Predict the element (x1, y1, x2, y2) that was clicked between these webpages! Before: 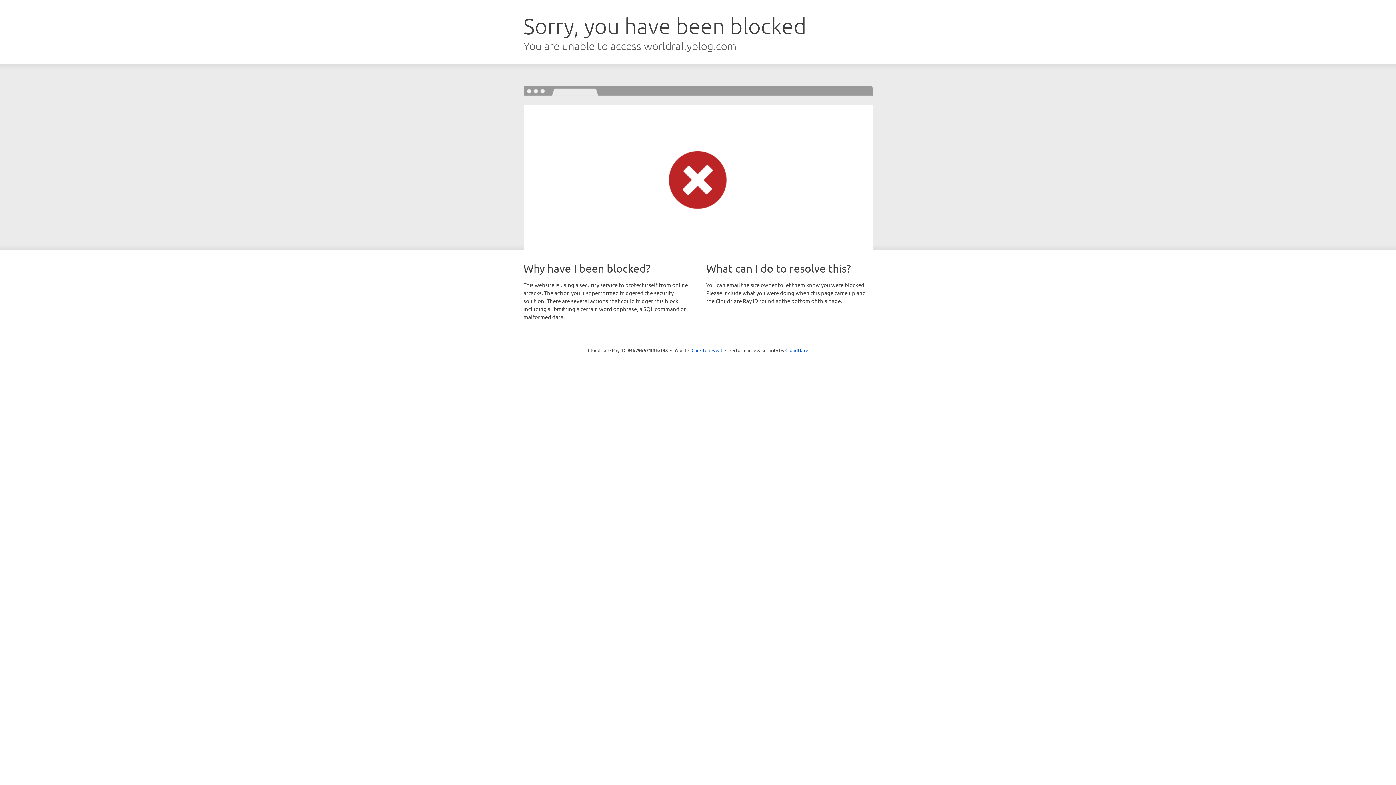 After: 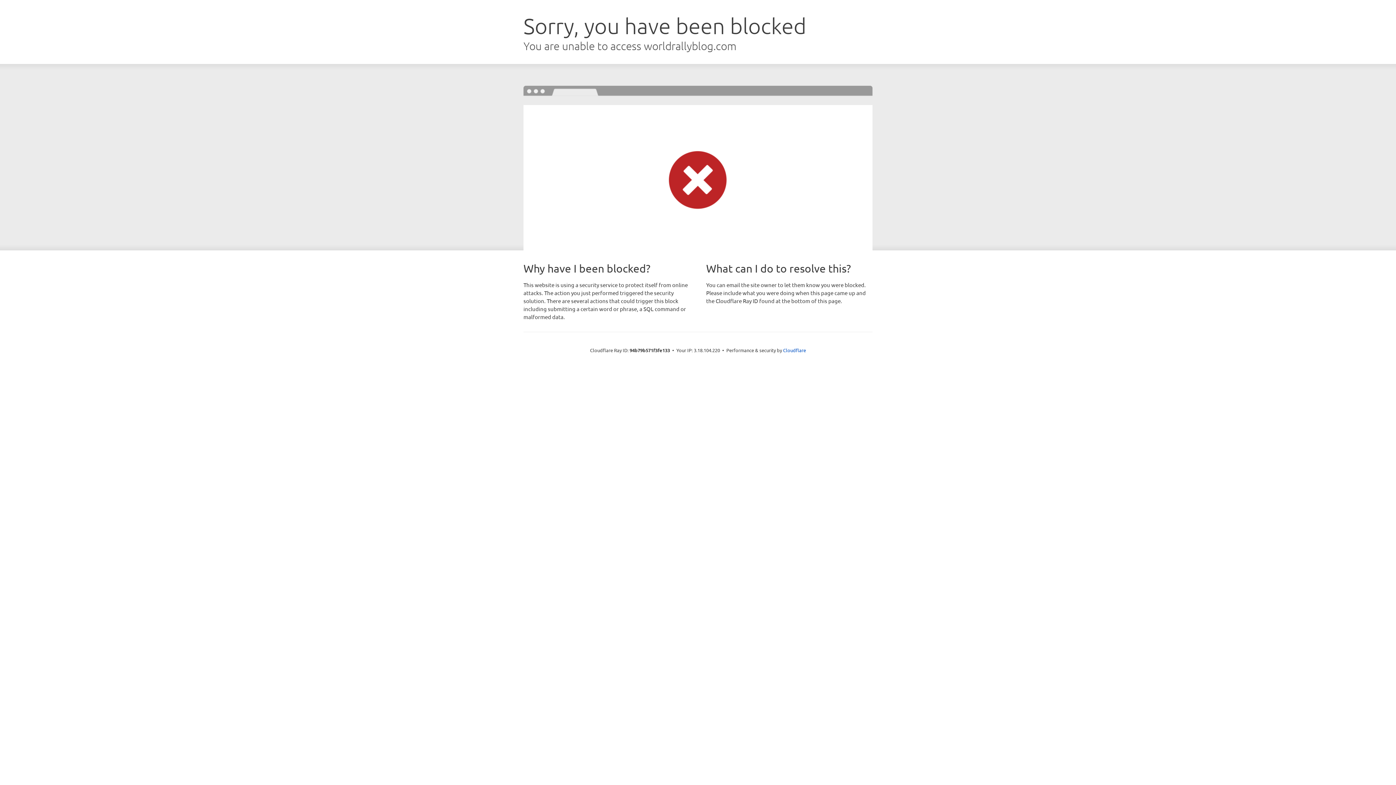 Action: label: Click to reveal bbox: (691, 346, 722, 353)